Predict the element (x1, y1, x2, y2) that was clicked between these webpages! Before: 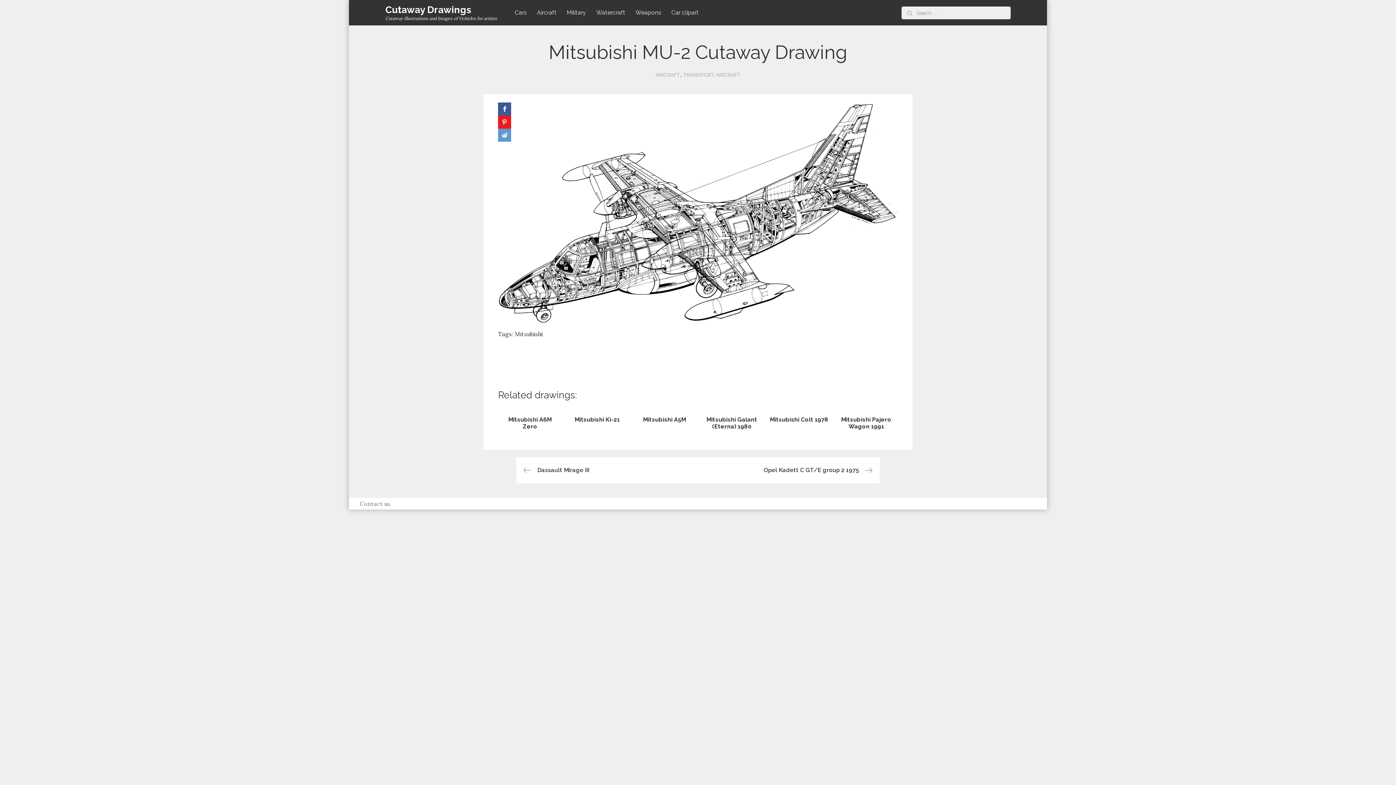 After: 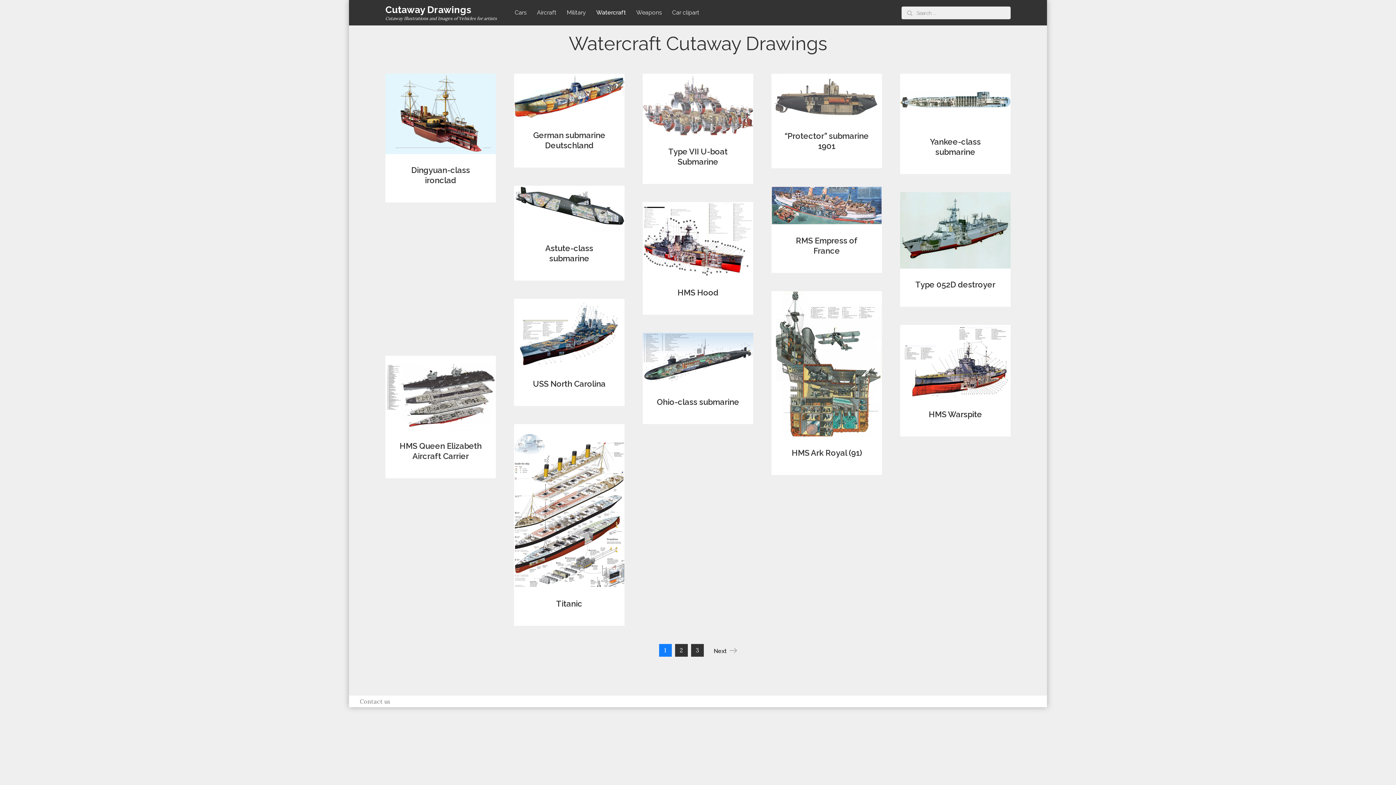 Action: bbox: (592, 0, 629, 25) label: Watercraft